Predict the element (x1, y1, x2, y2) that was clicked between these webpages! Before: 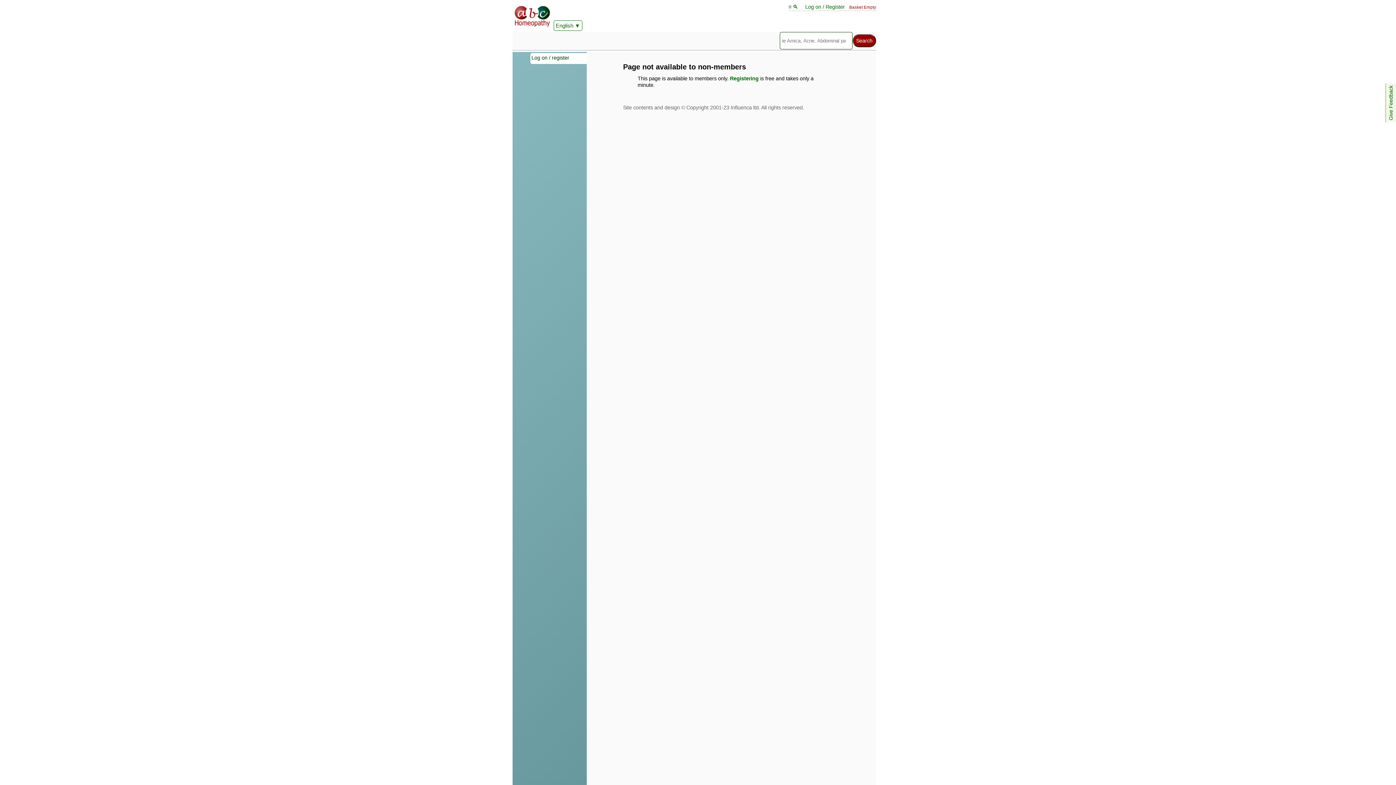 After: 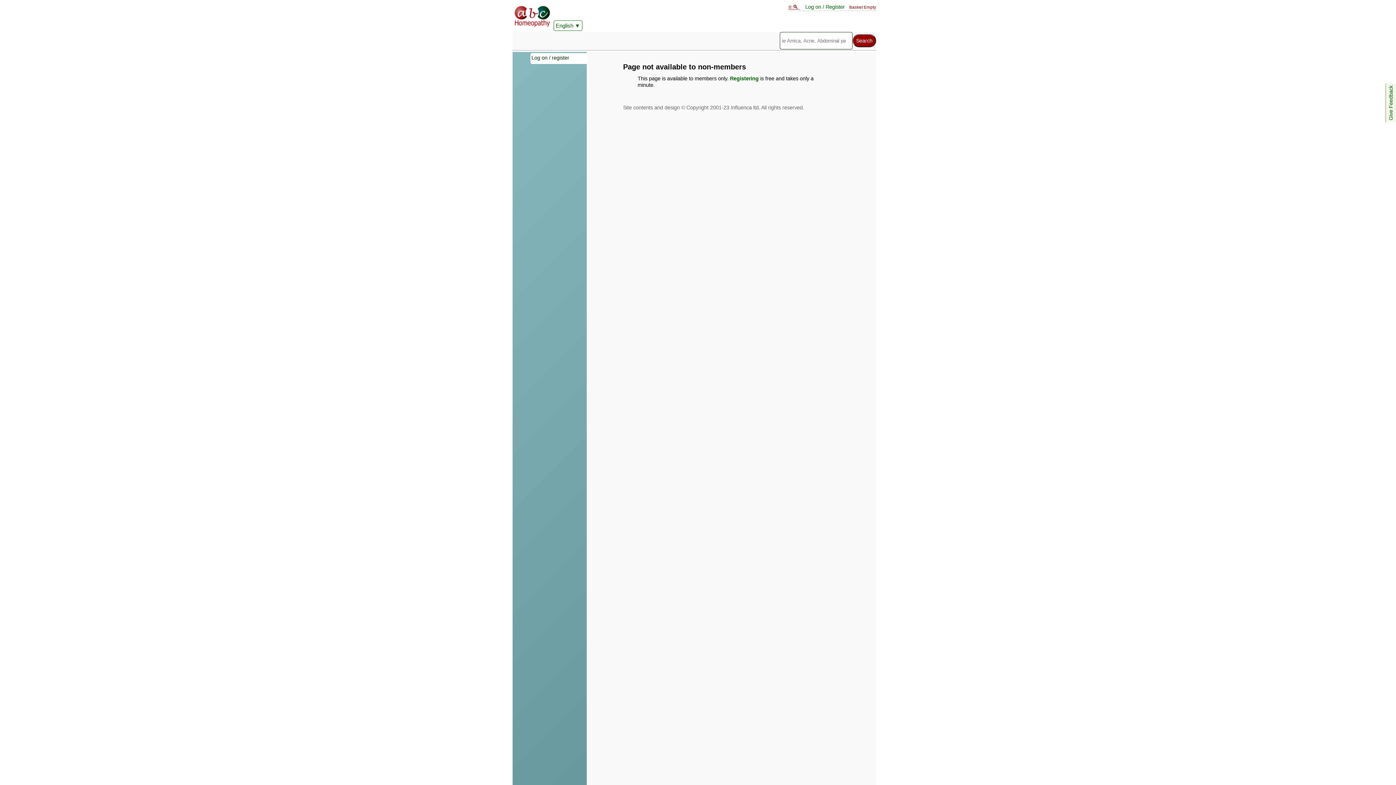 Action: label: ≡ 🔍  bbox: (788, 4, 799, 9)